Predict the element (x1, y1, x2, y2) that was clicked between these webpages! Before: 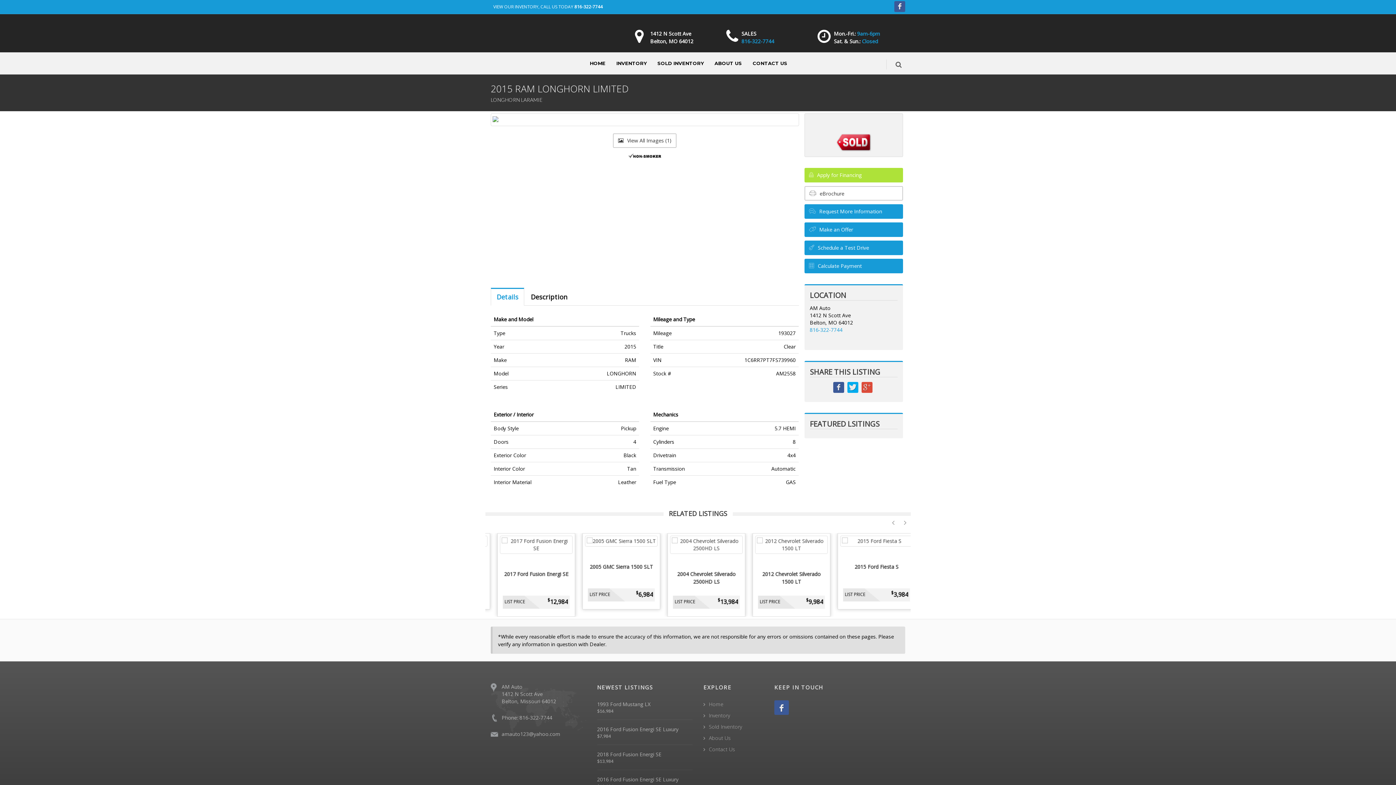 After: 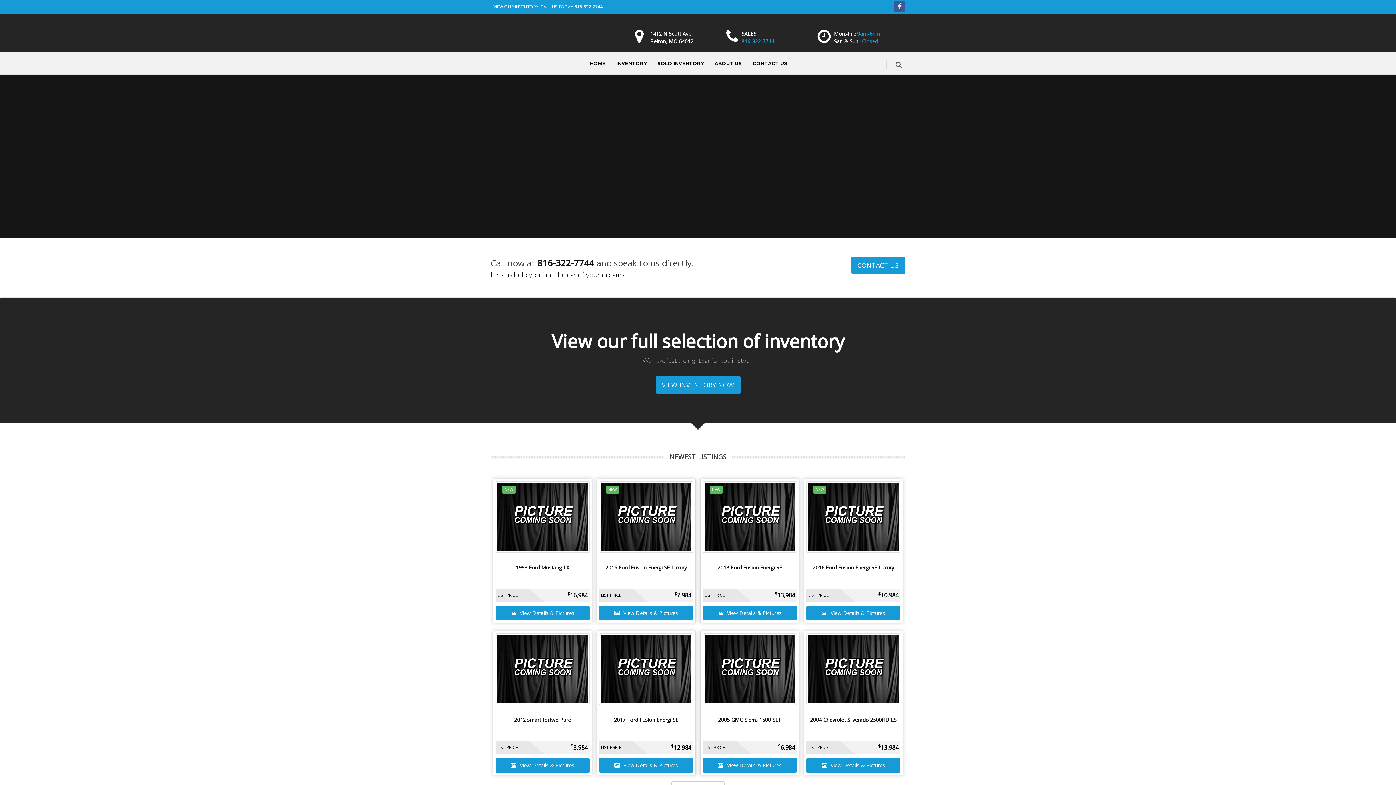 Action: bbox: (703, 701, 723, 708) label: Home